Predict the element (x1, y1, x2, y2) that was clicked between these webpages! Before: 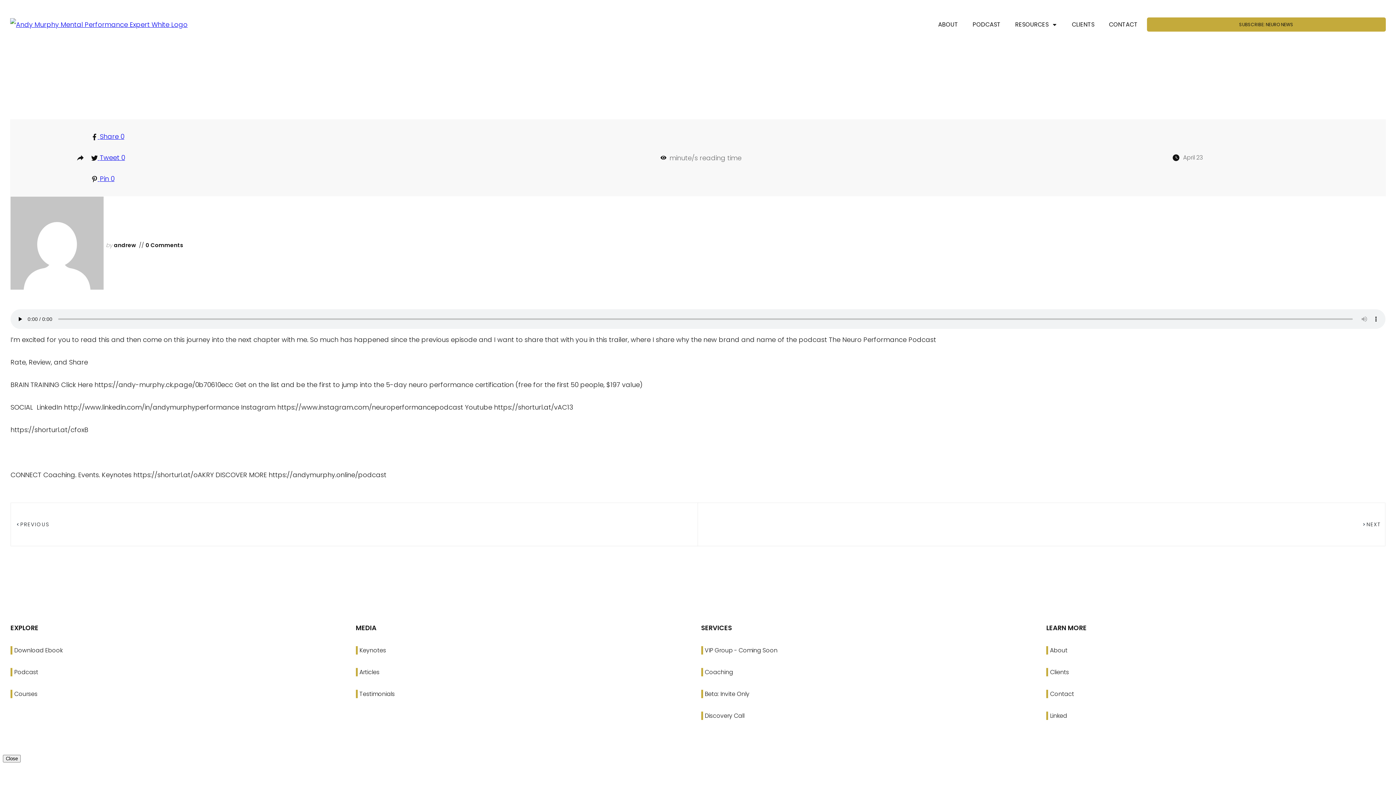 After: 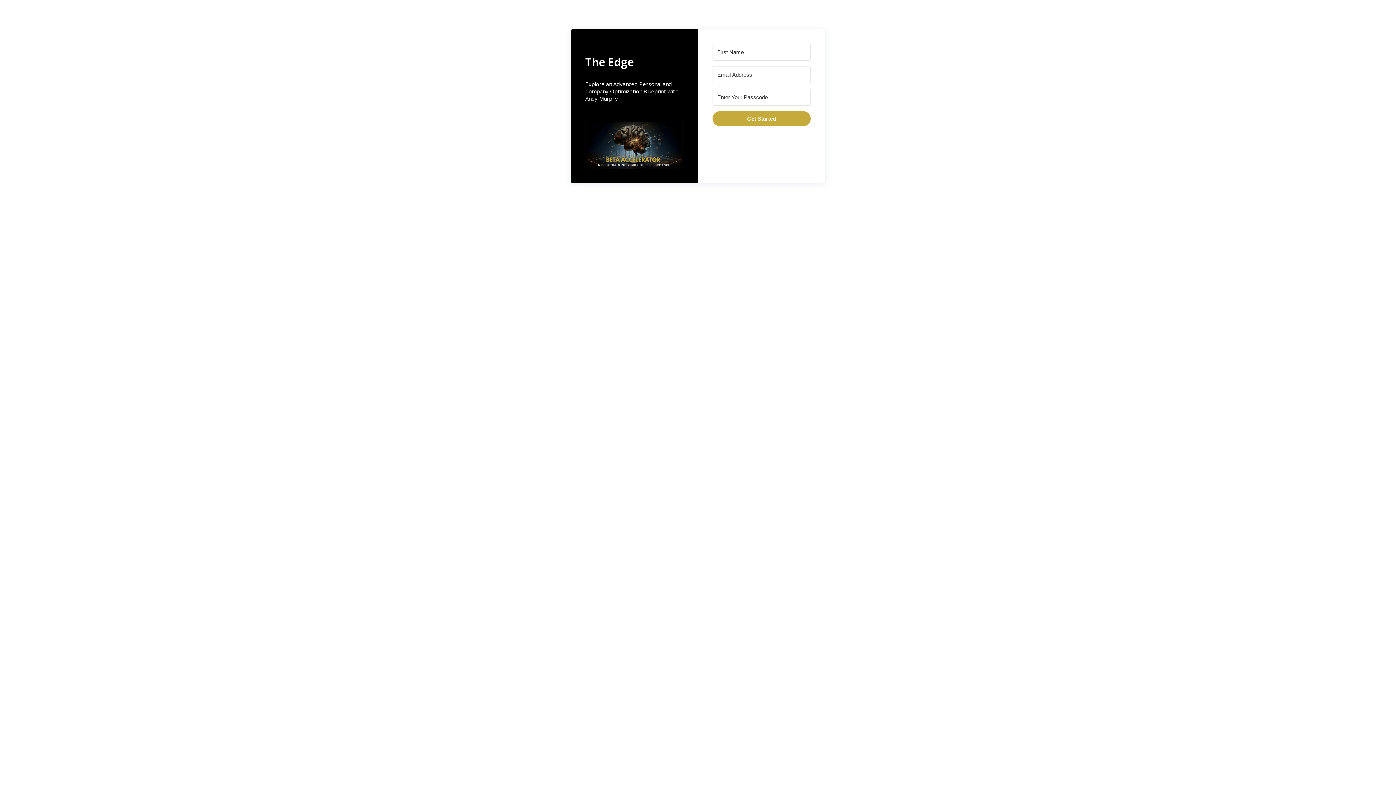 Action: label: Beta: Invite Only bbox: (701, 690, 749, 698)